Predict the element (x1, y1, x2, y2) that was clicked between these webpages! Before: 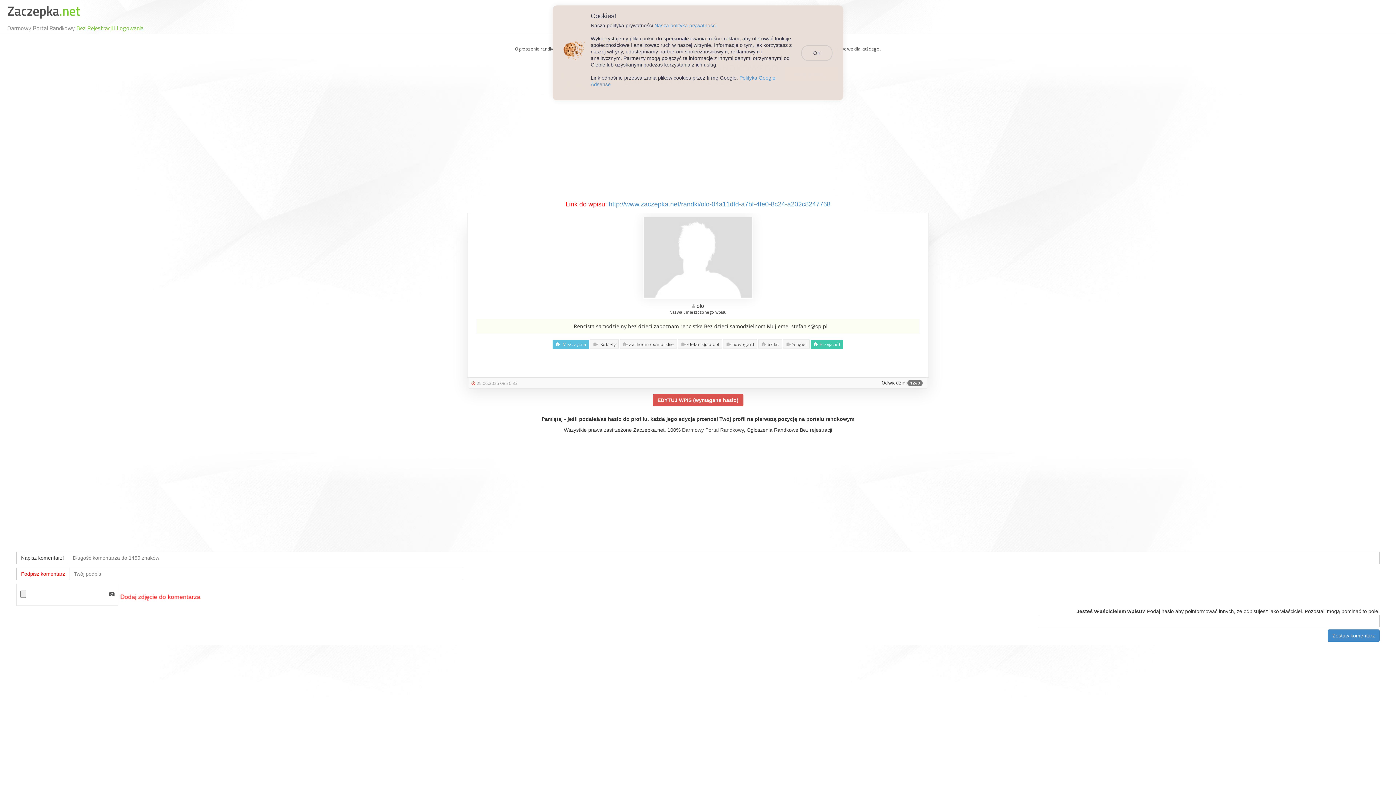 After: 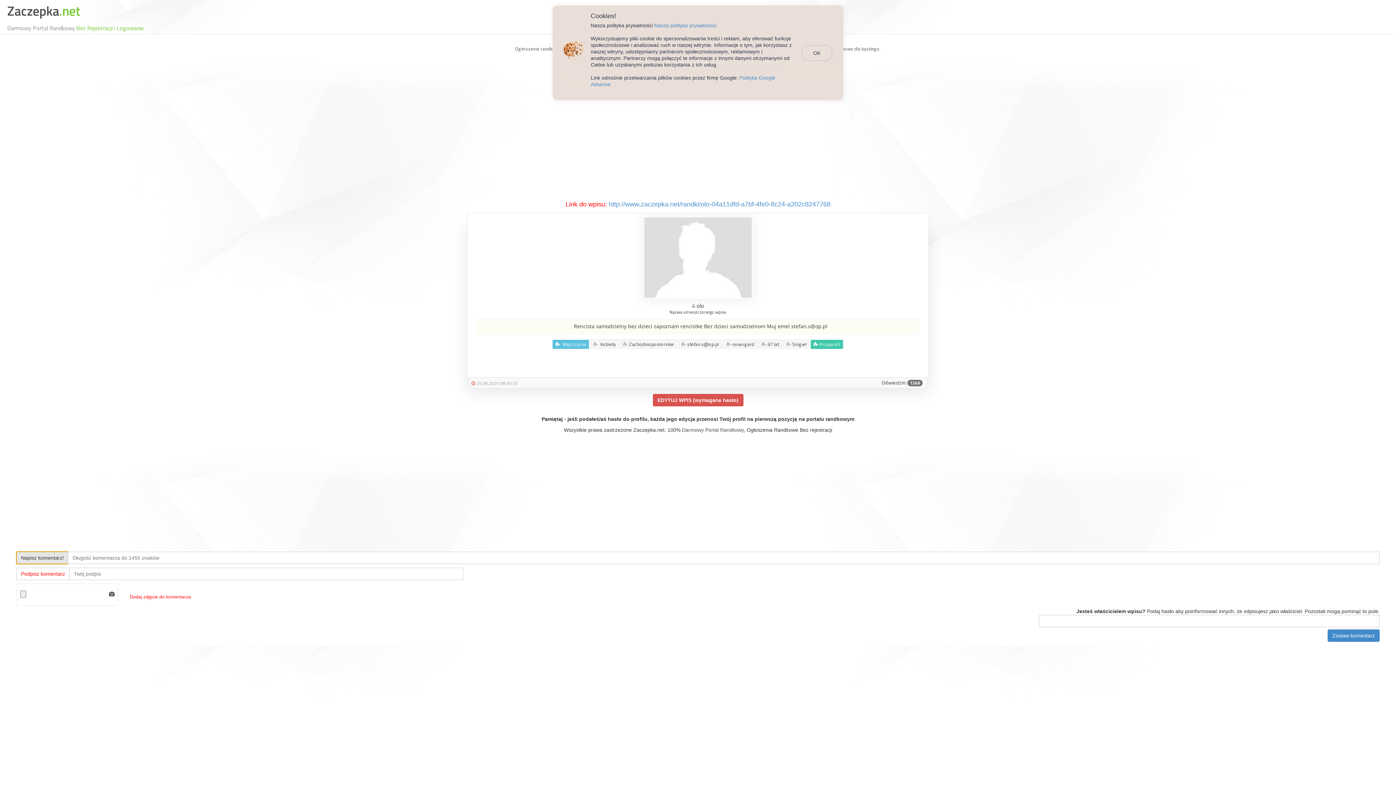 Action: bbox: (16, 552, 68, 564) label: Napisz komentarz!